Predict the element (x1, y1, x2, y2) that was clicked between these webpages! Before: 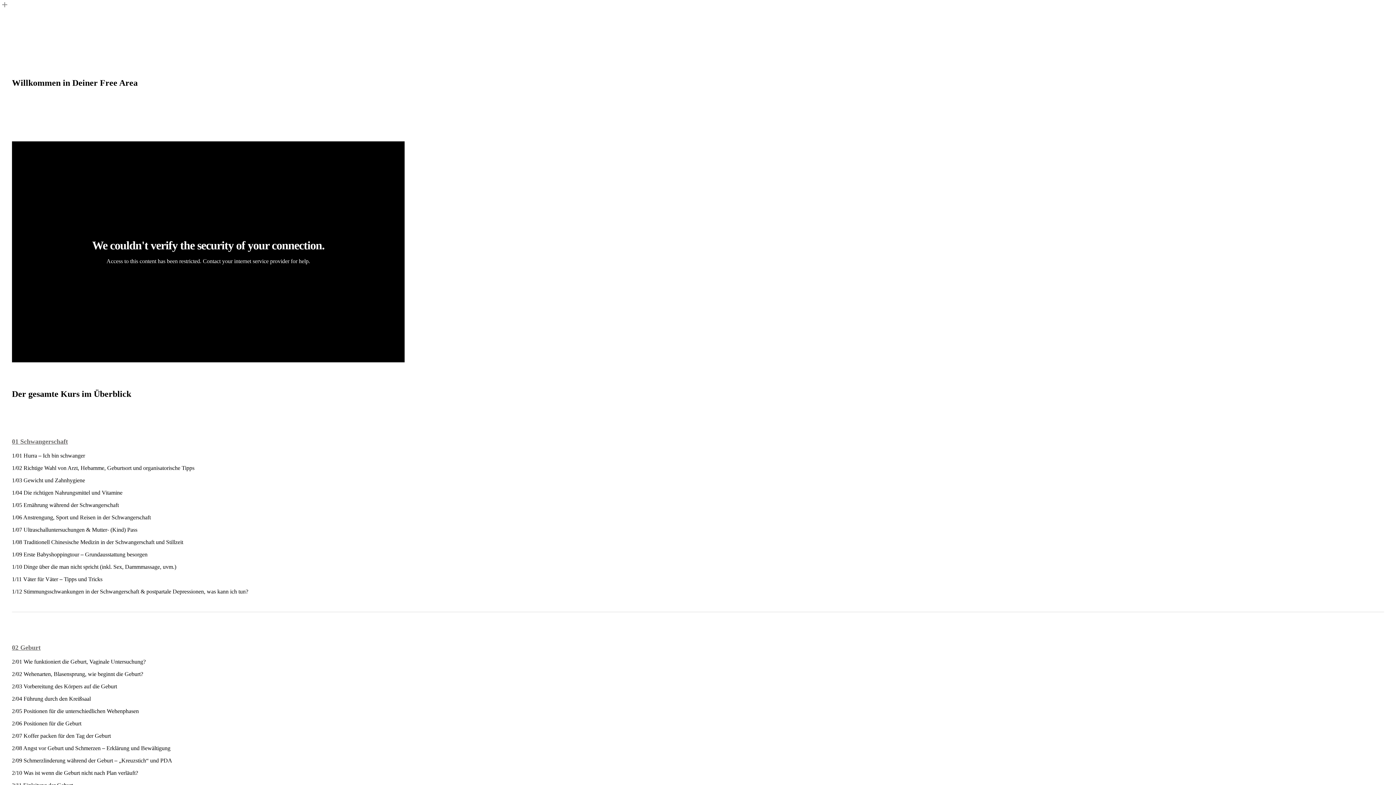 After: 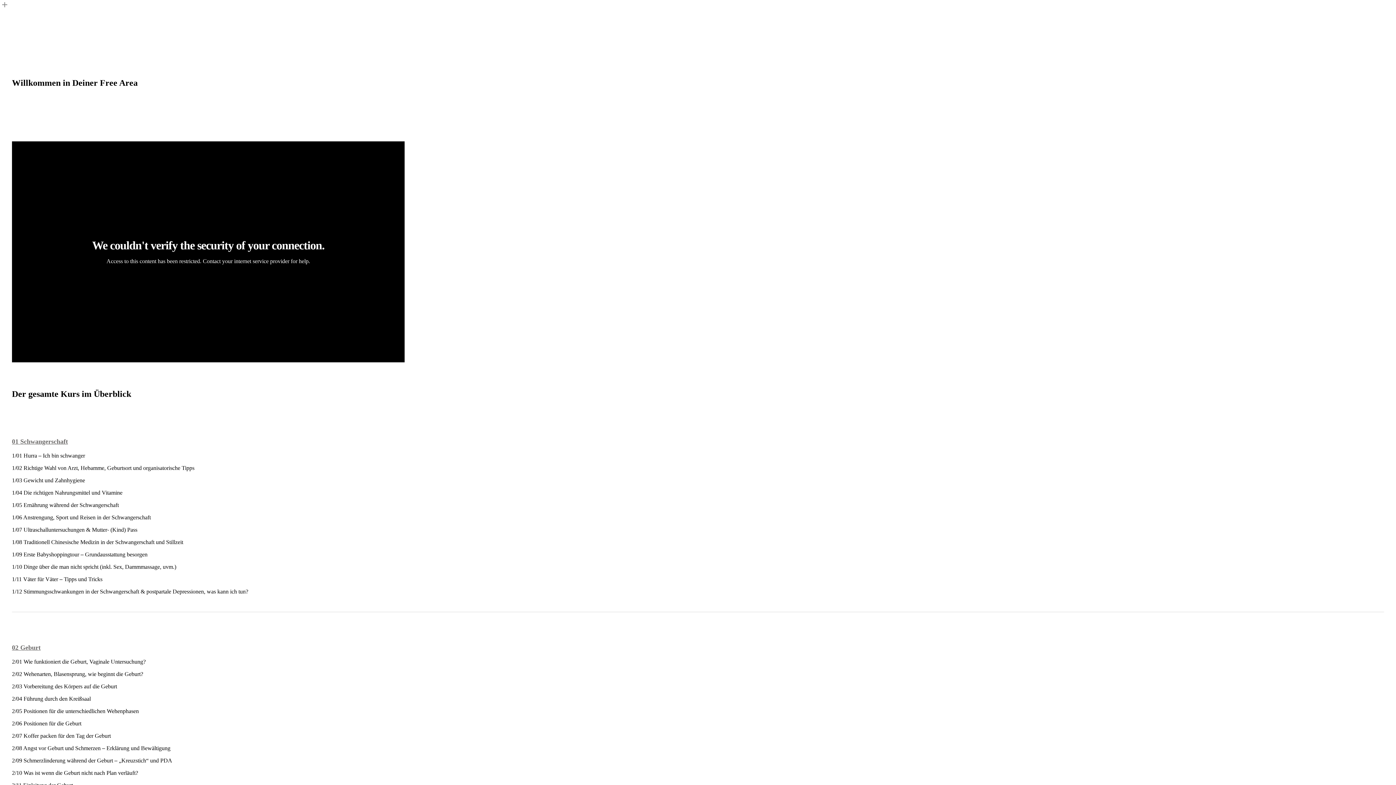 Action: label: 01 Schwangerschaft bbox: (11, 427, 93, 456)